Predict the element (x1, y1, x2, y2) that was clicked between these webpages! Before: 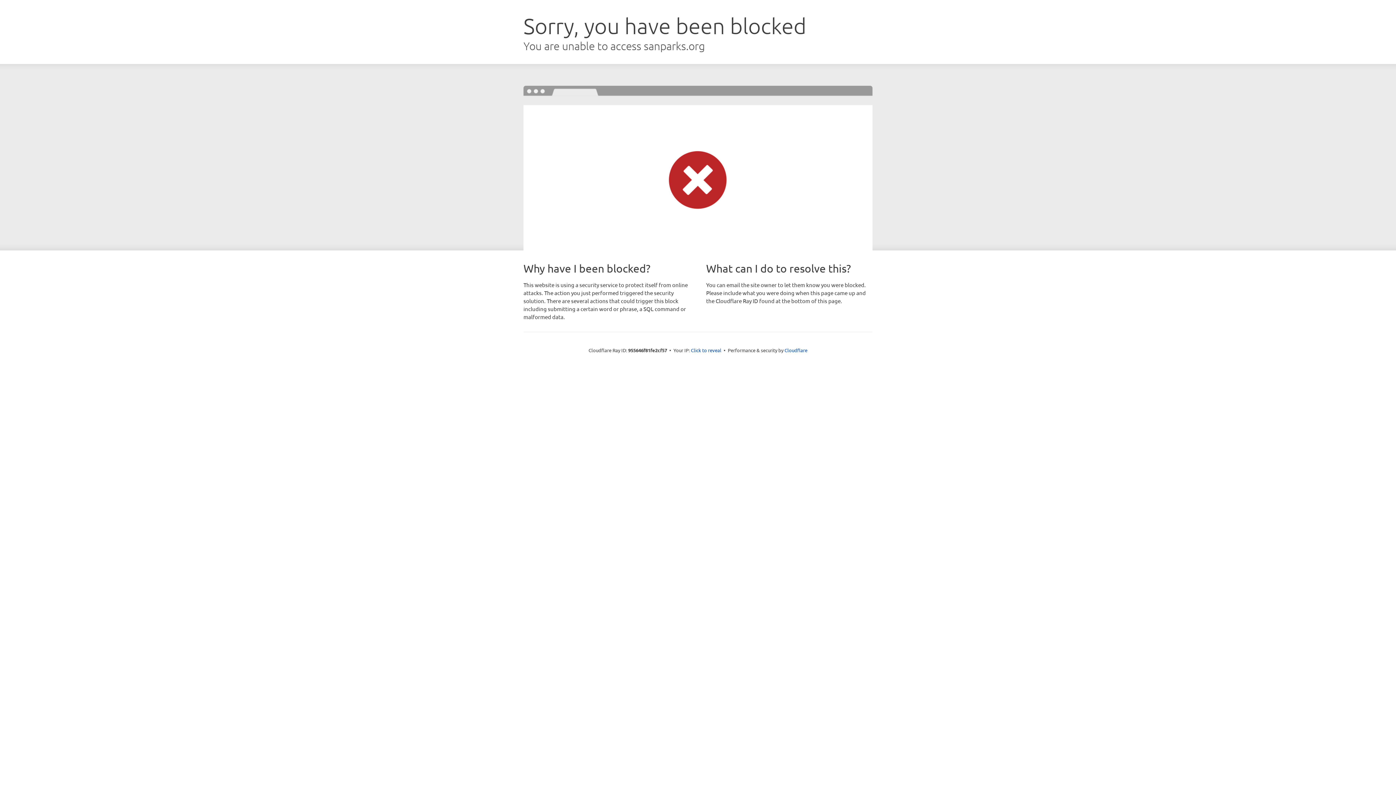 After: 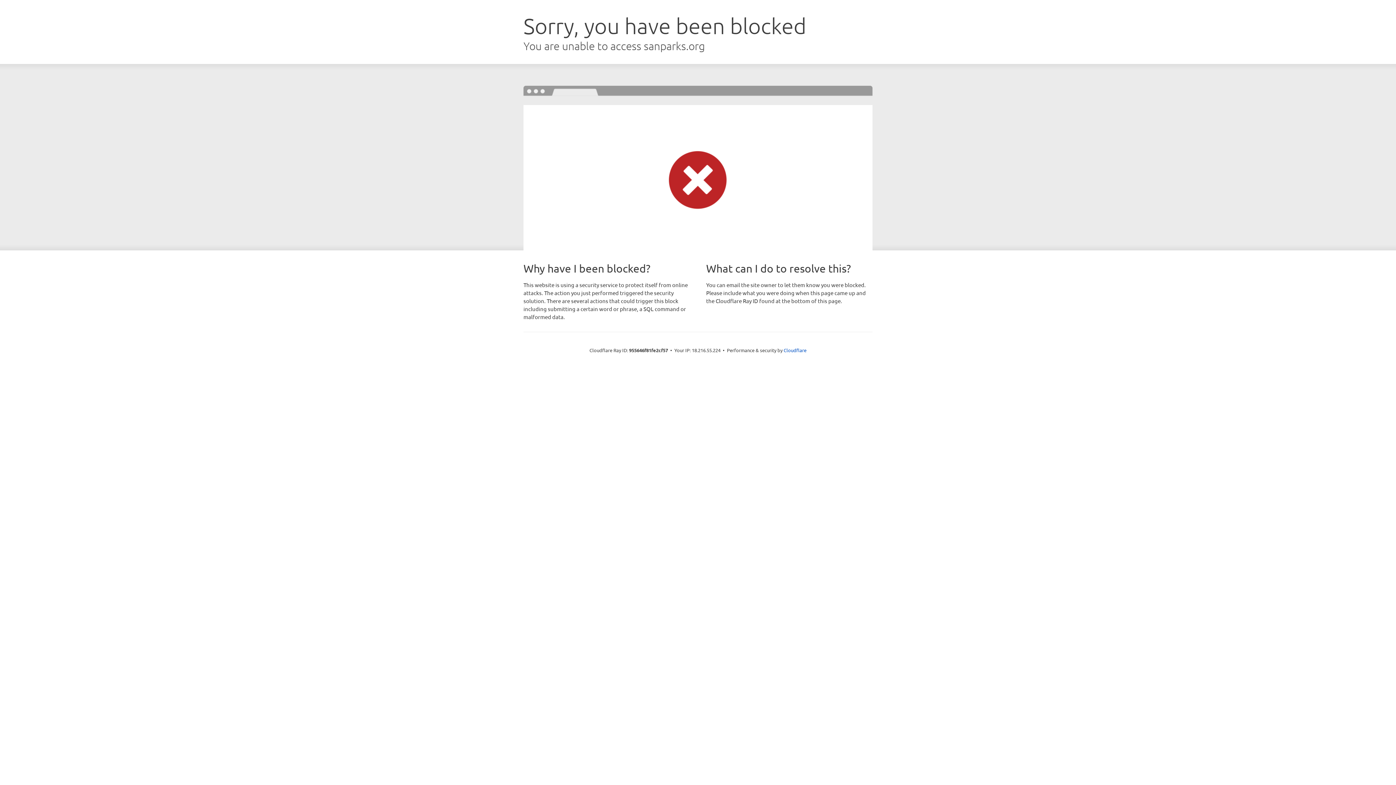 Action: label: Click to reveal bbox: (691, 346, 721, 353)